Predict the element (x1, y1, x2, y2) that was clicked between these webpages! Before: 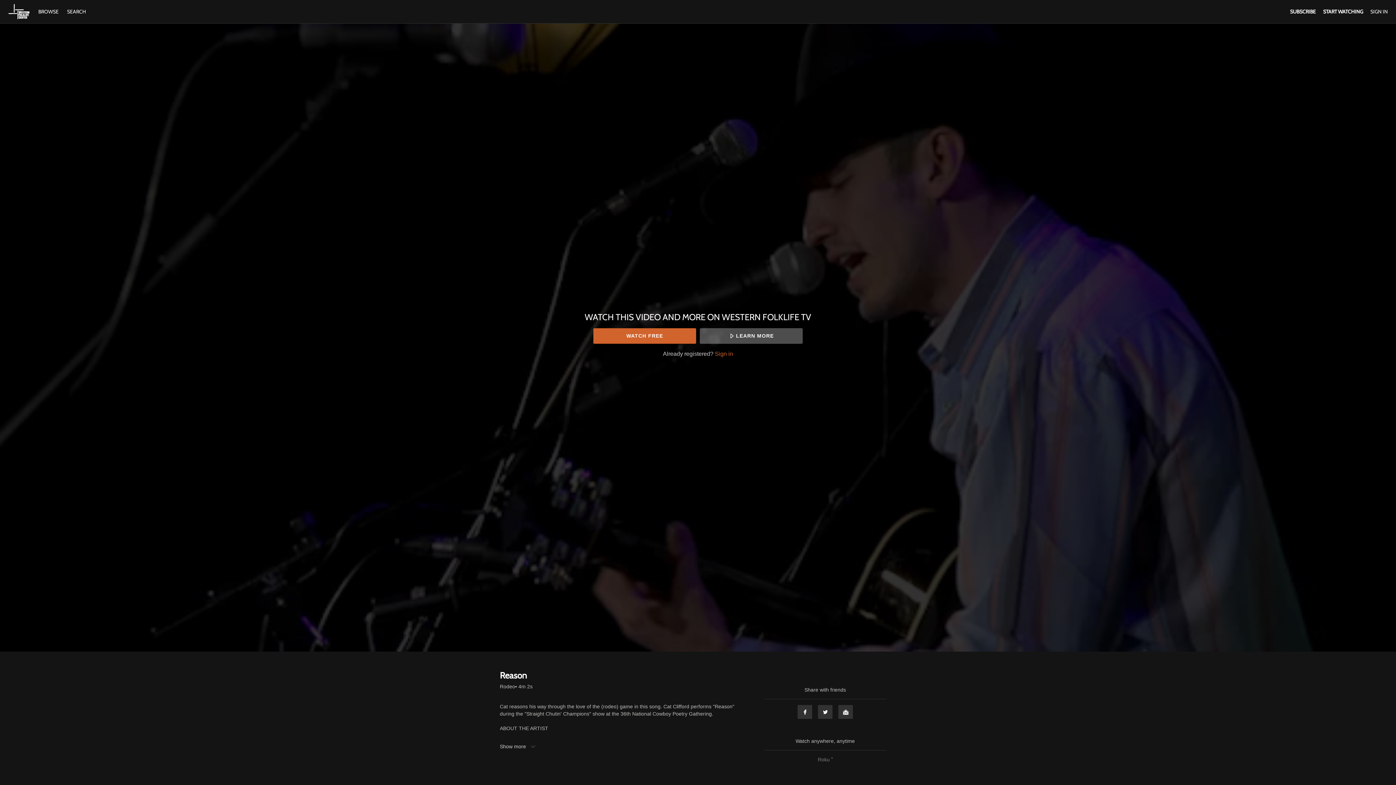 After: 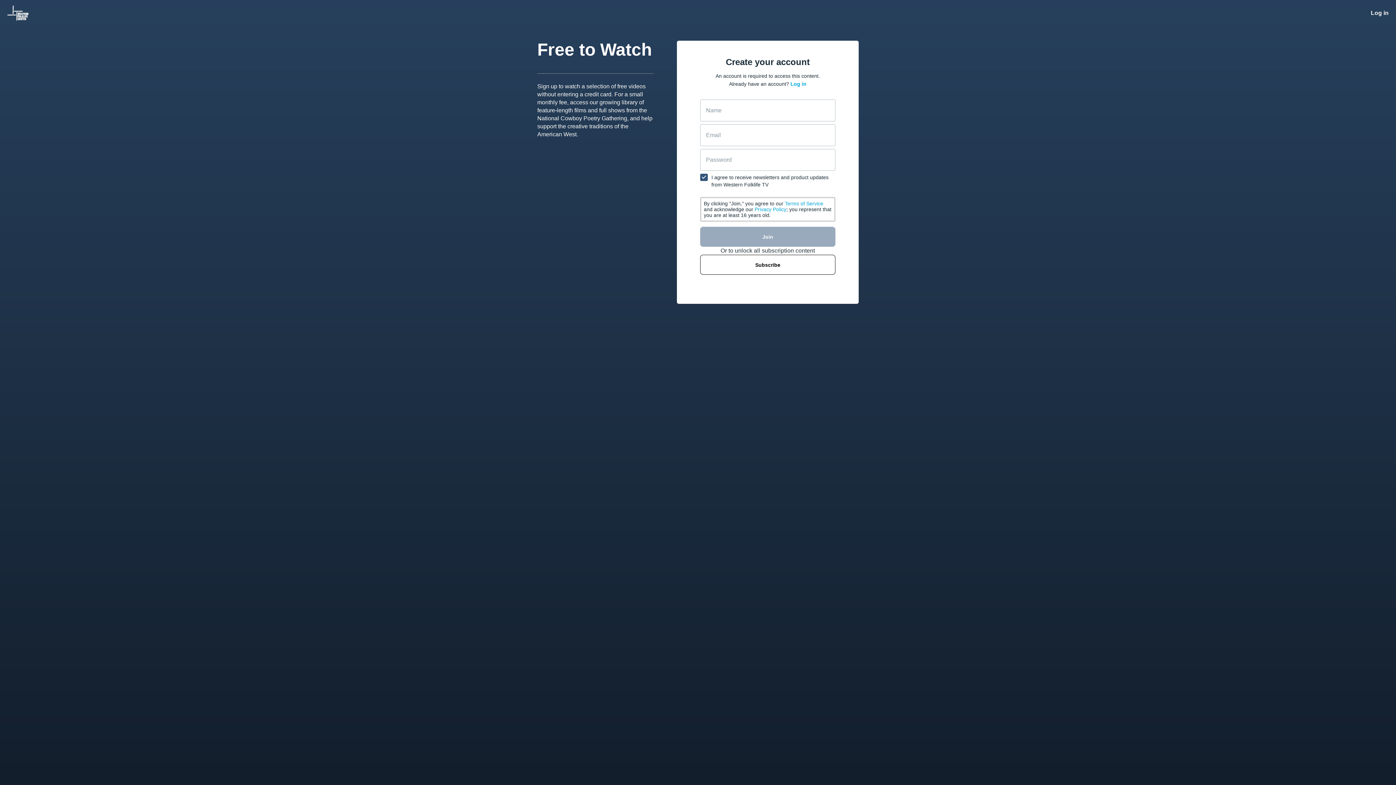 Action: bbox: (1323, 8, 1363, 14) label: START WATCHING